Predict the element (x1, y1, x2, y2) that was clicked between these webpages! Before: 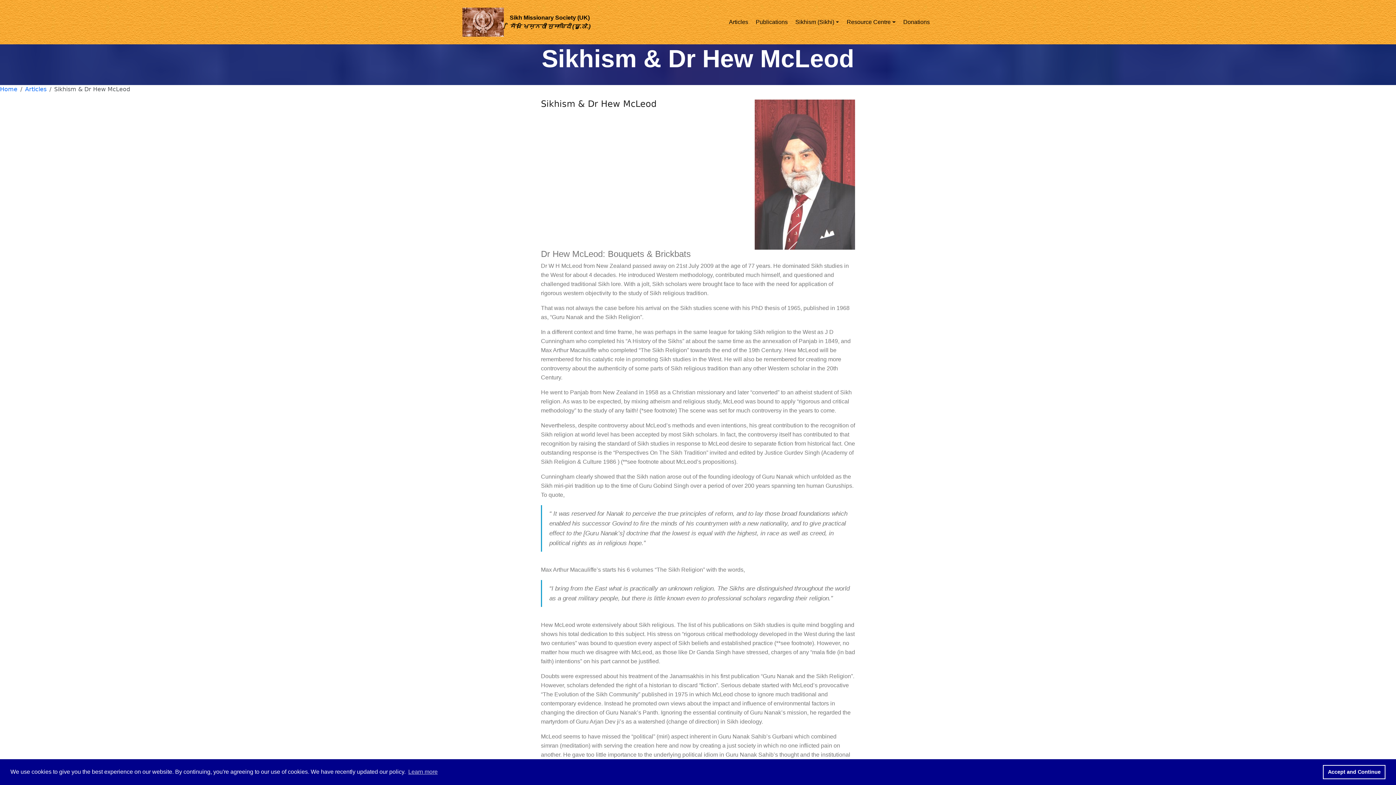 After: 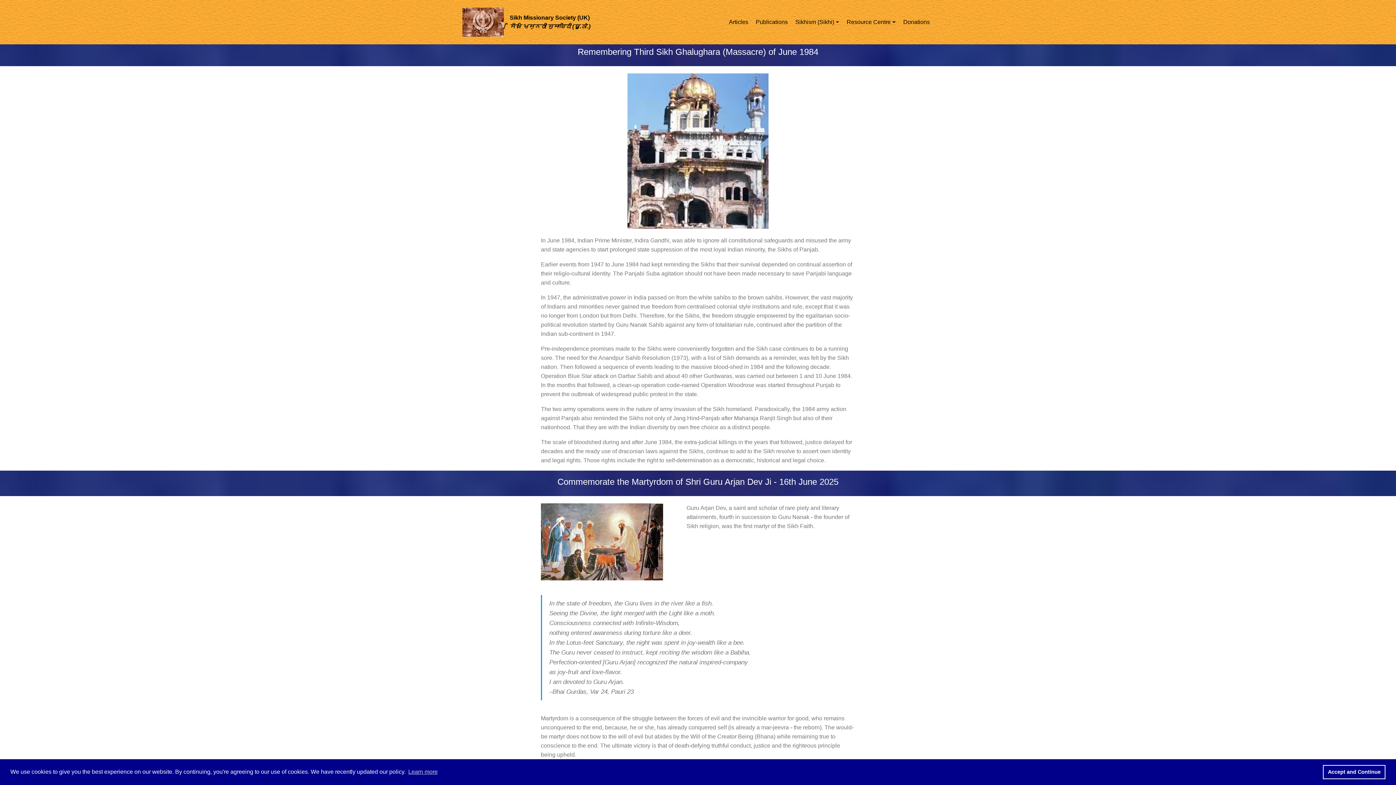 Action: label: Home bbox: (0, 85, 17, 92)